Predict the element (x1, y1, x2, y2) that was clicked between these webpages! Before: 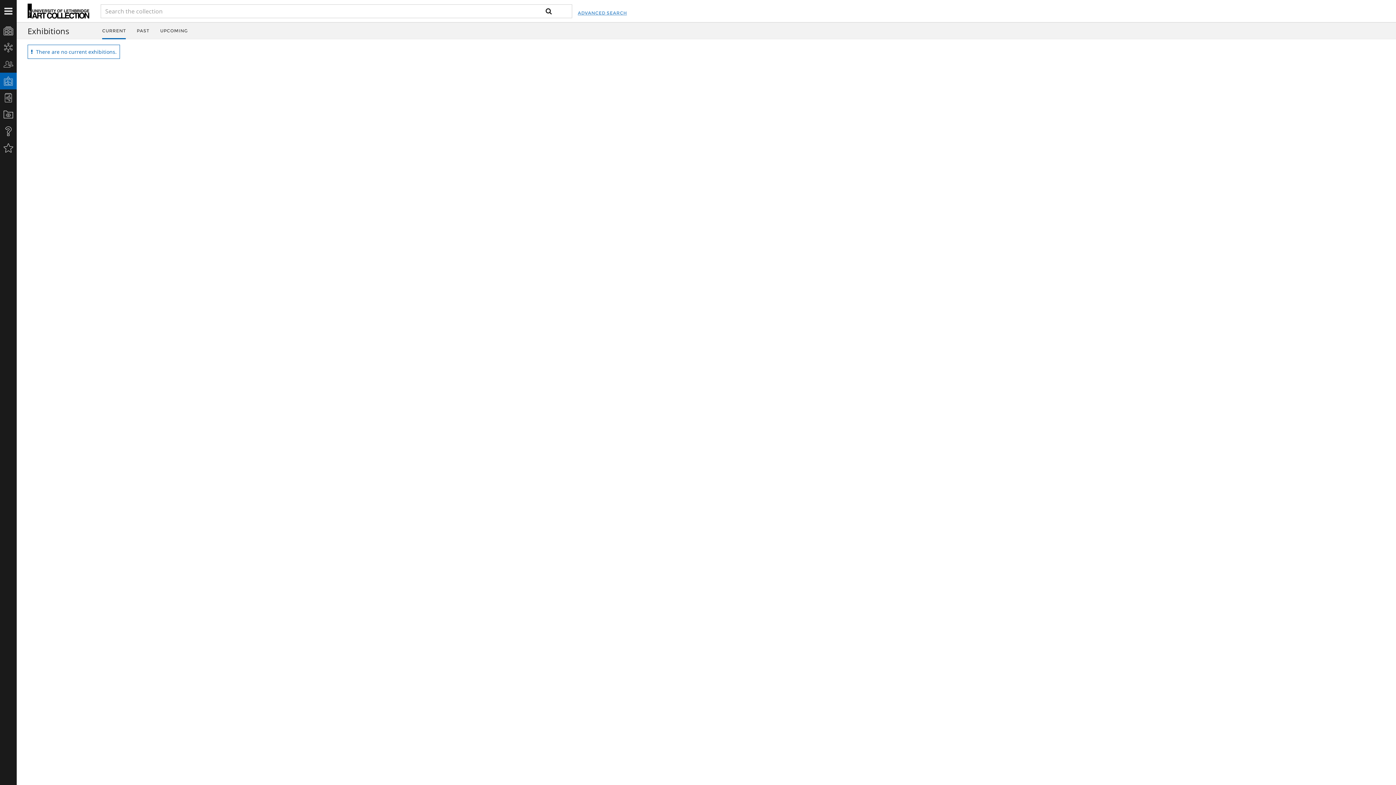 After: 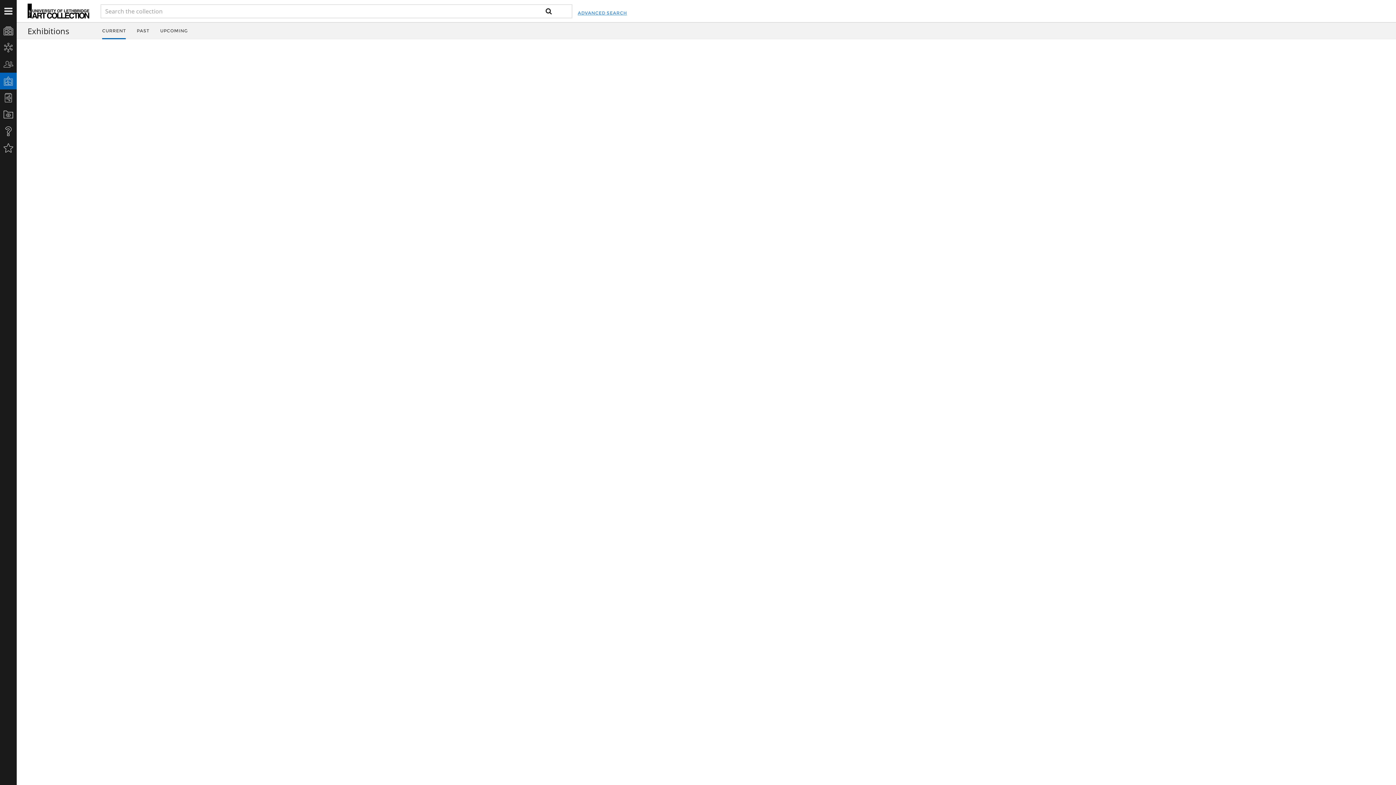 Action: bbox: (102, 22, 125, 39) label: CURRENT